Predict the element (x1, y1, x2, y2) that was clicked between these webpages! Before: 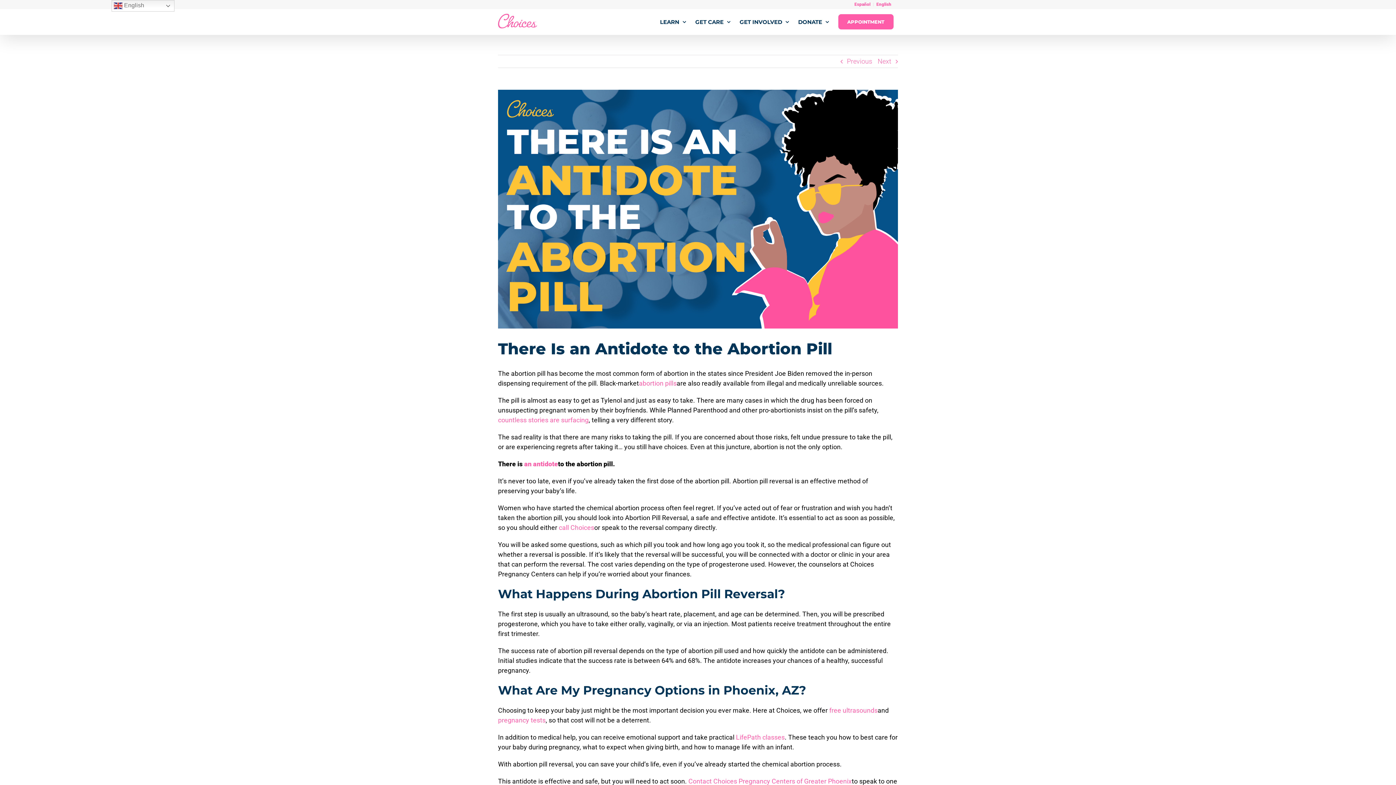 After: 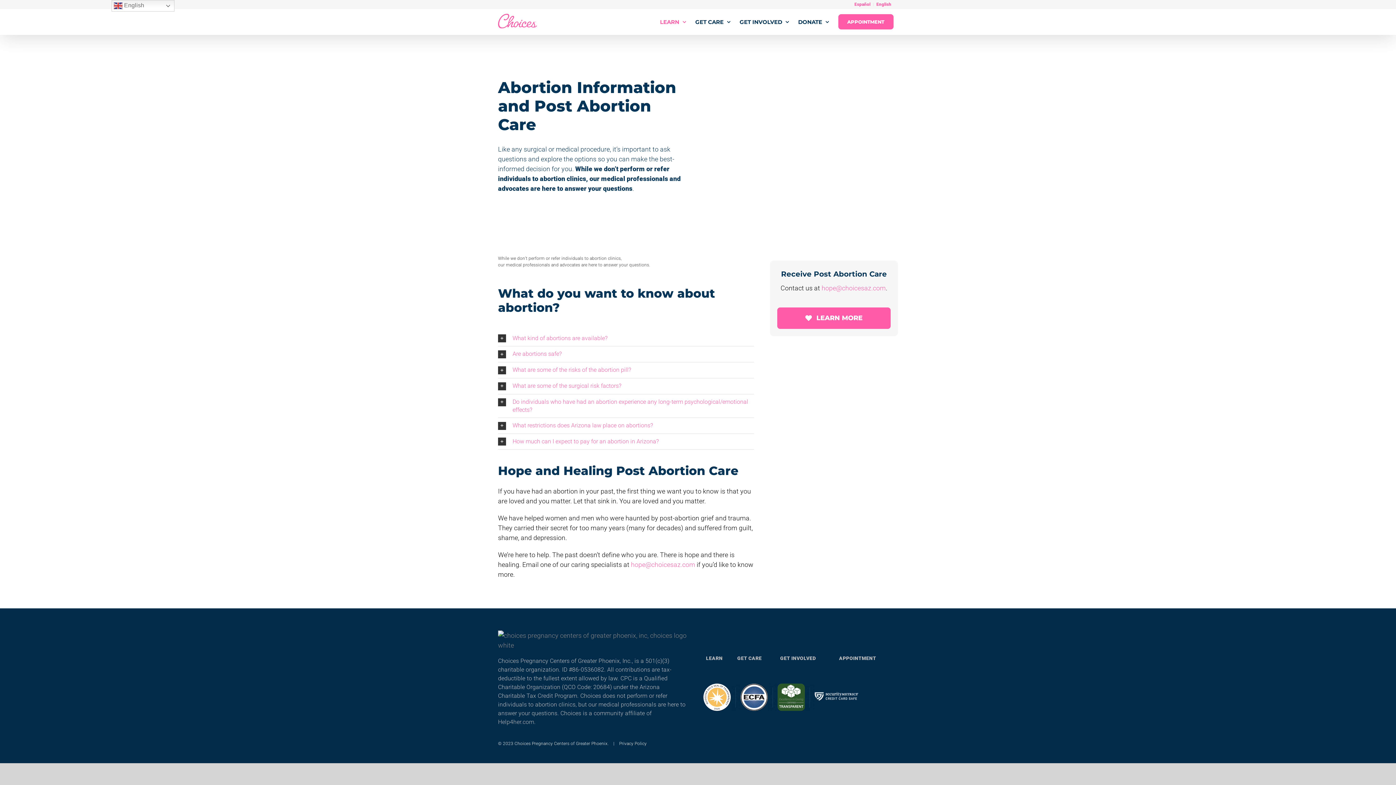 Action: label: call Choices bbox: (558, 524, 594, 531)